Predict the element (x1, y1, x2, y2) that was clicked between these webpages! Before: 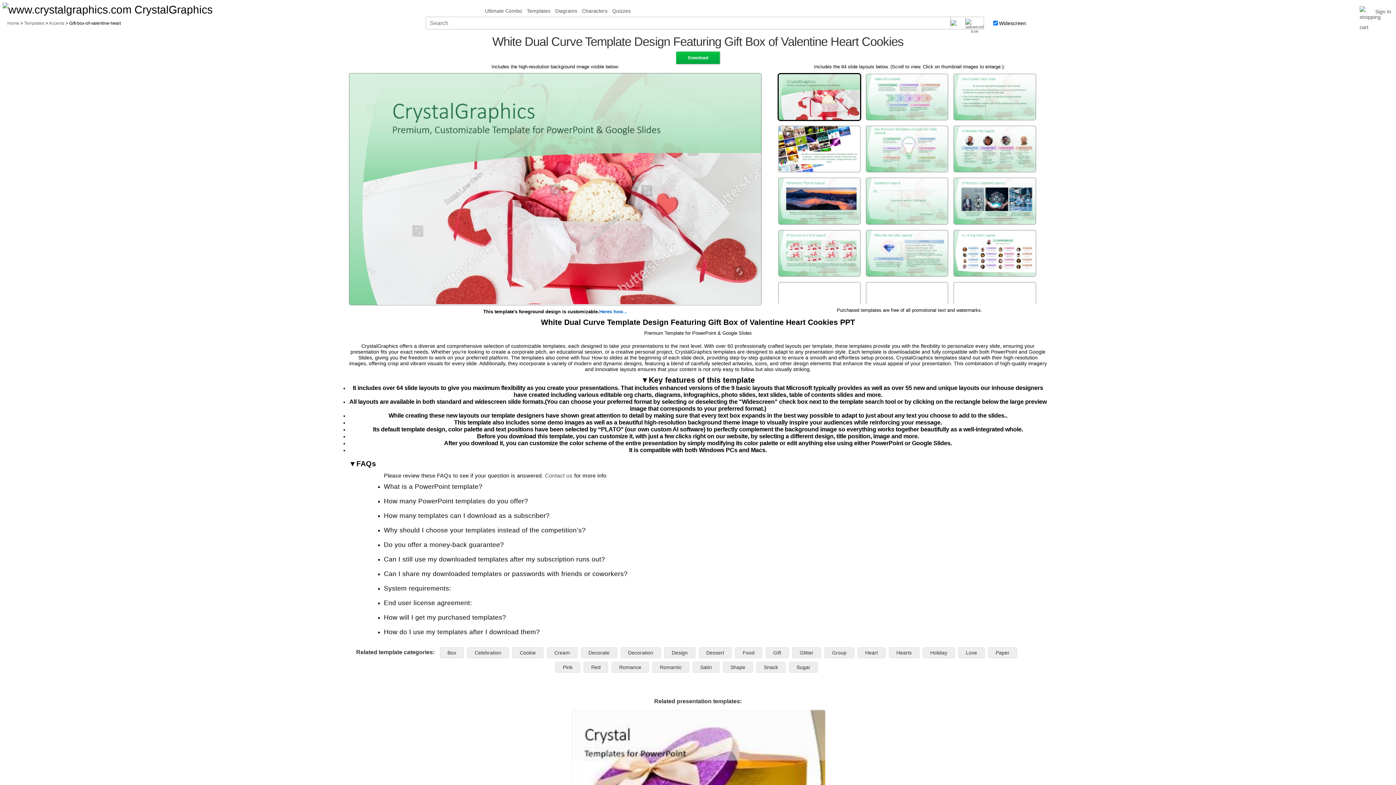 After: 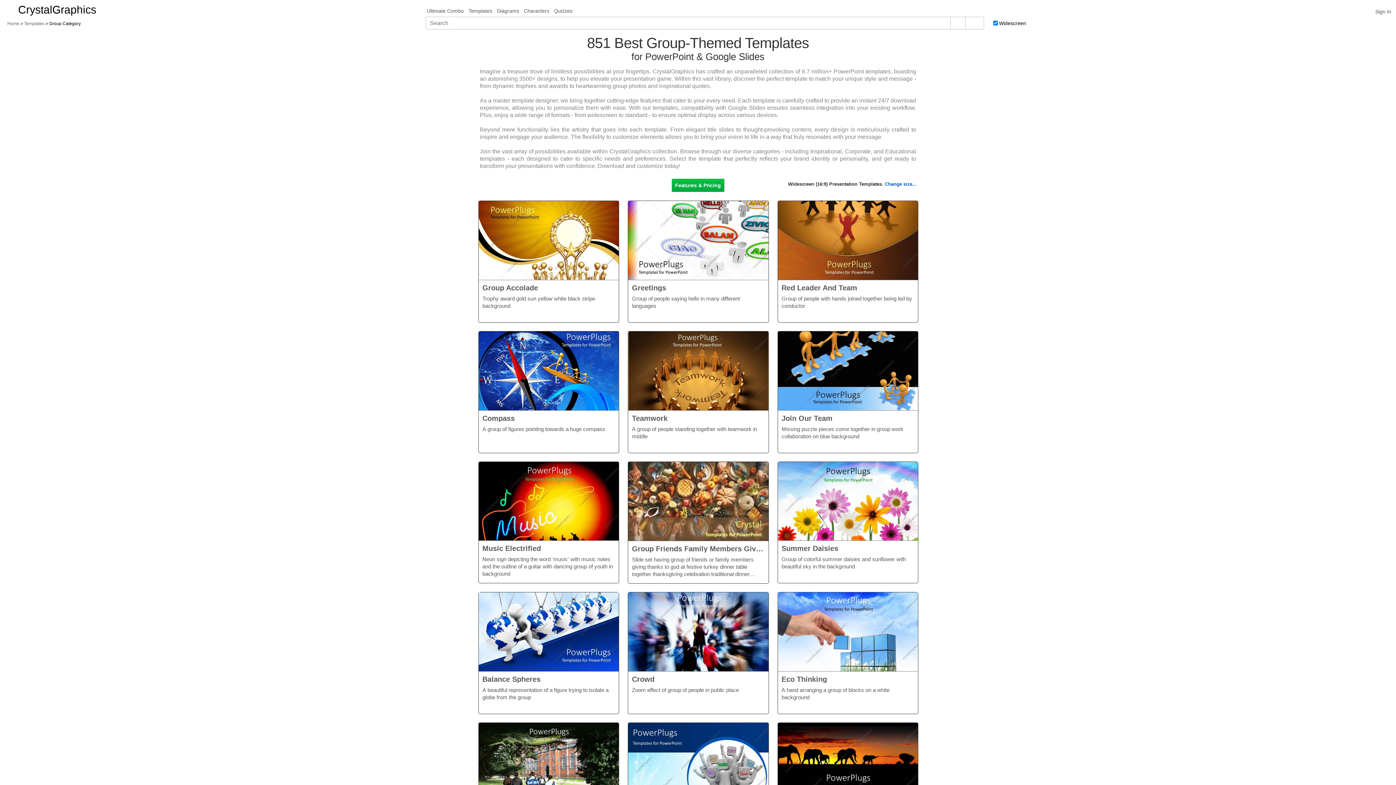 Action: label: Group bbox: (824, 647, 854, 658)